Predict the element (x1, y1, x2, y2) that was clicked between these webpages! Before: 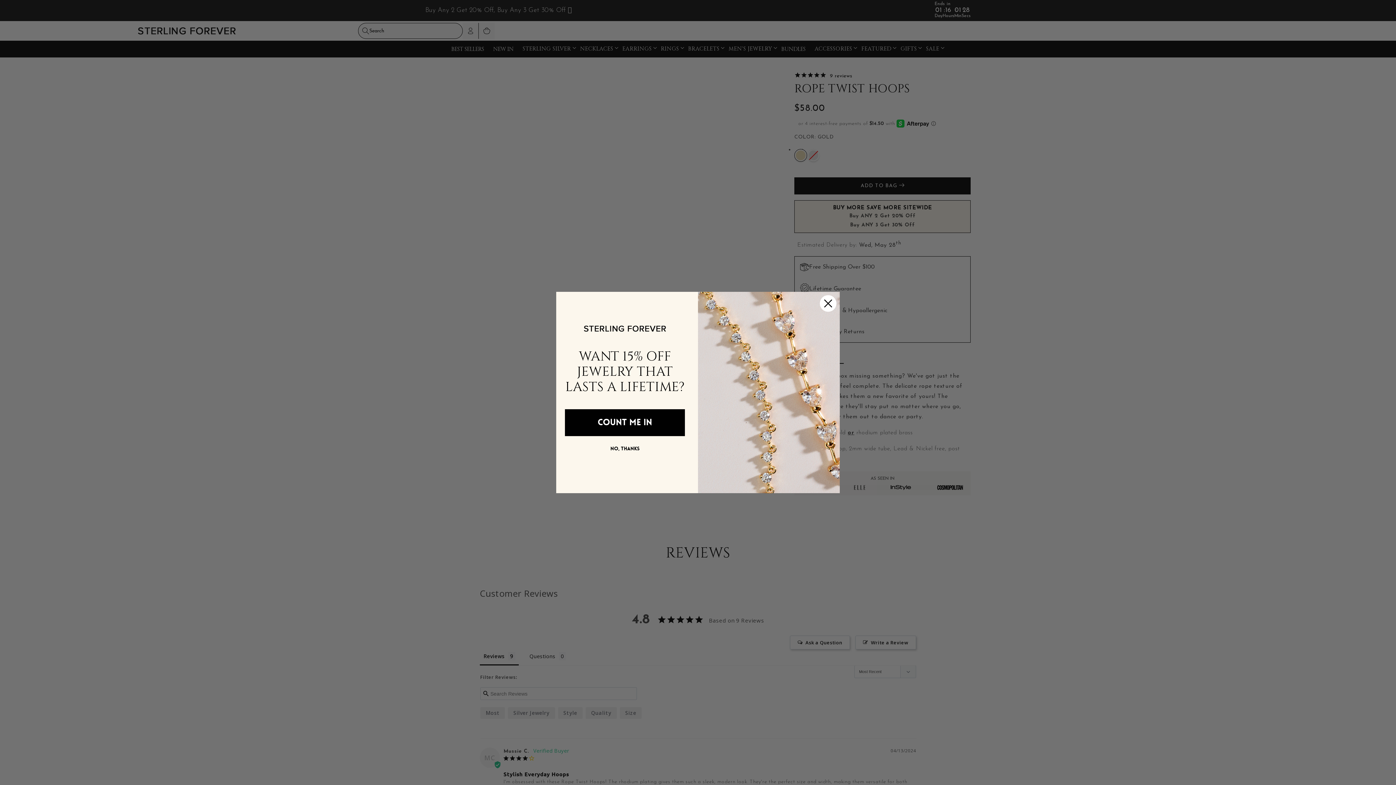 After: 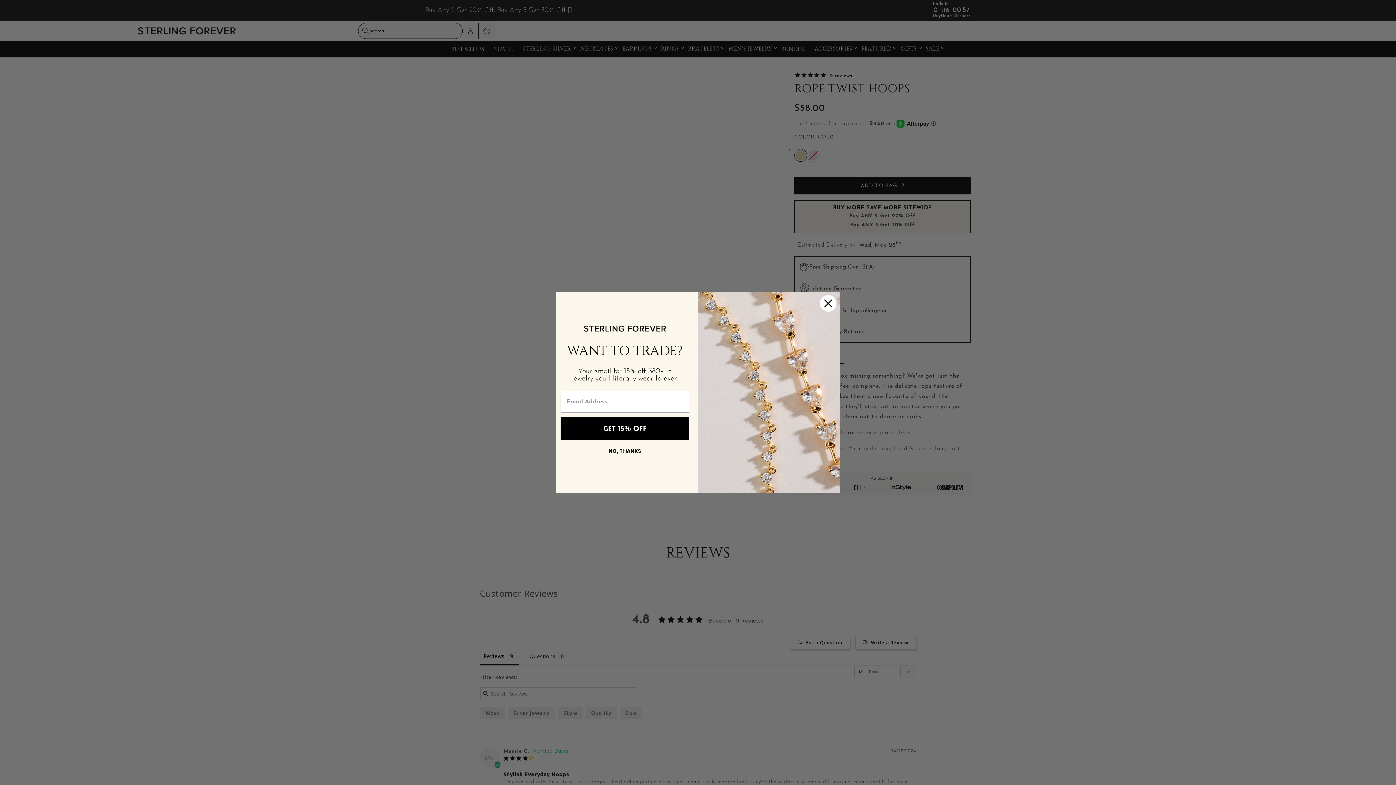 Action: label: COUNT ME IN bbox: (565, 409, 685, 436)